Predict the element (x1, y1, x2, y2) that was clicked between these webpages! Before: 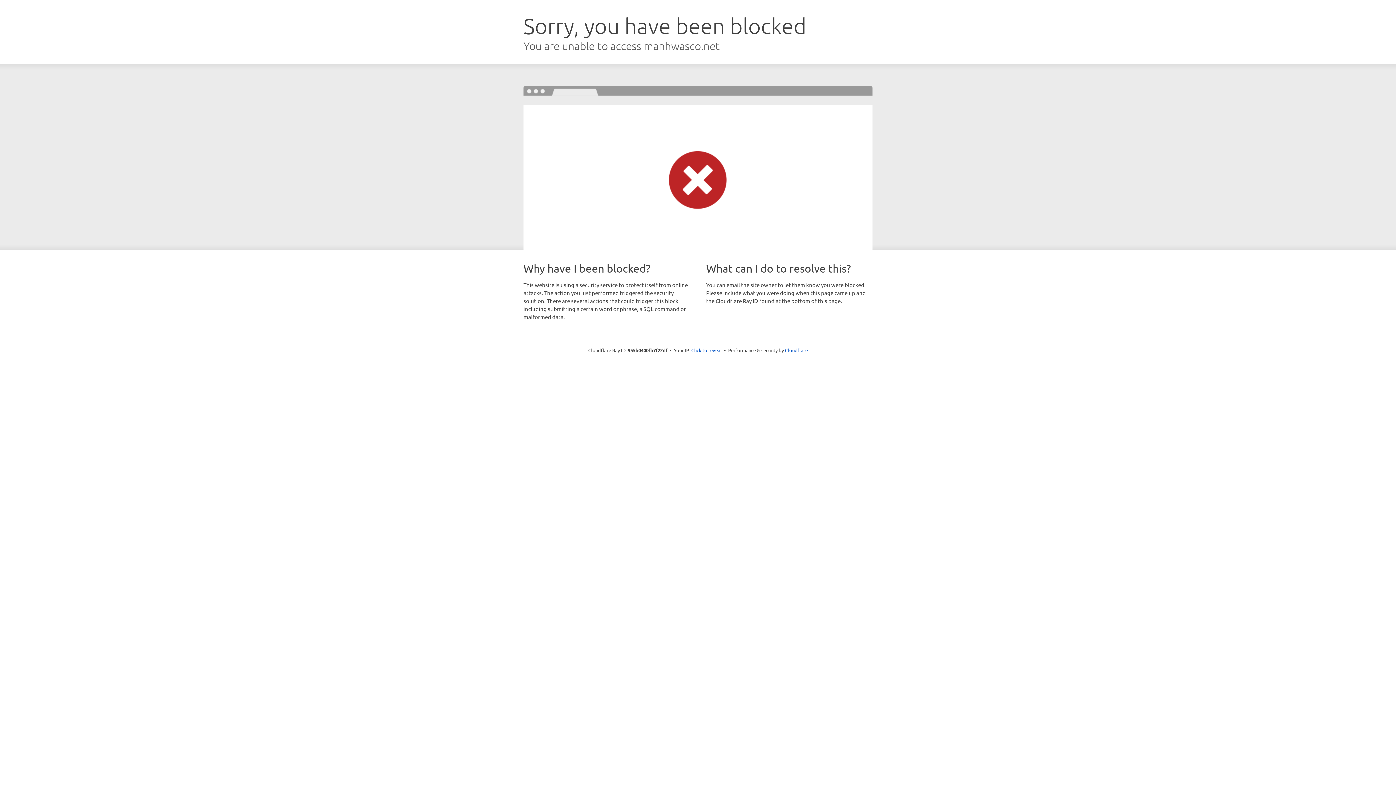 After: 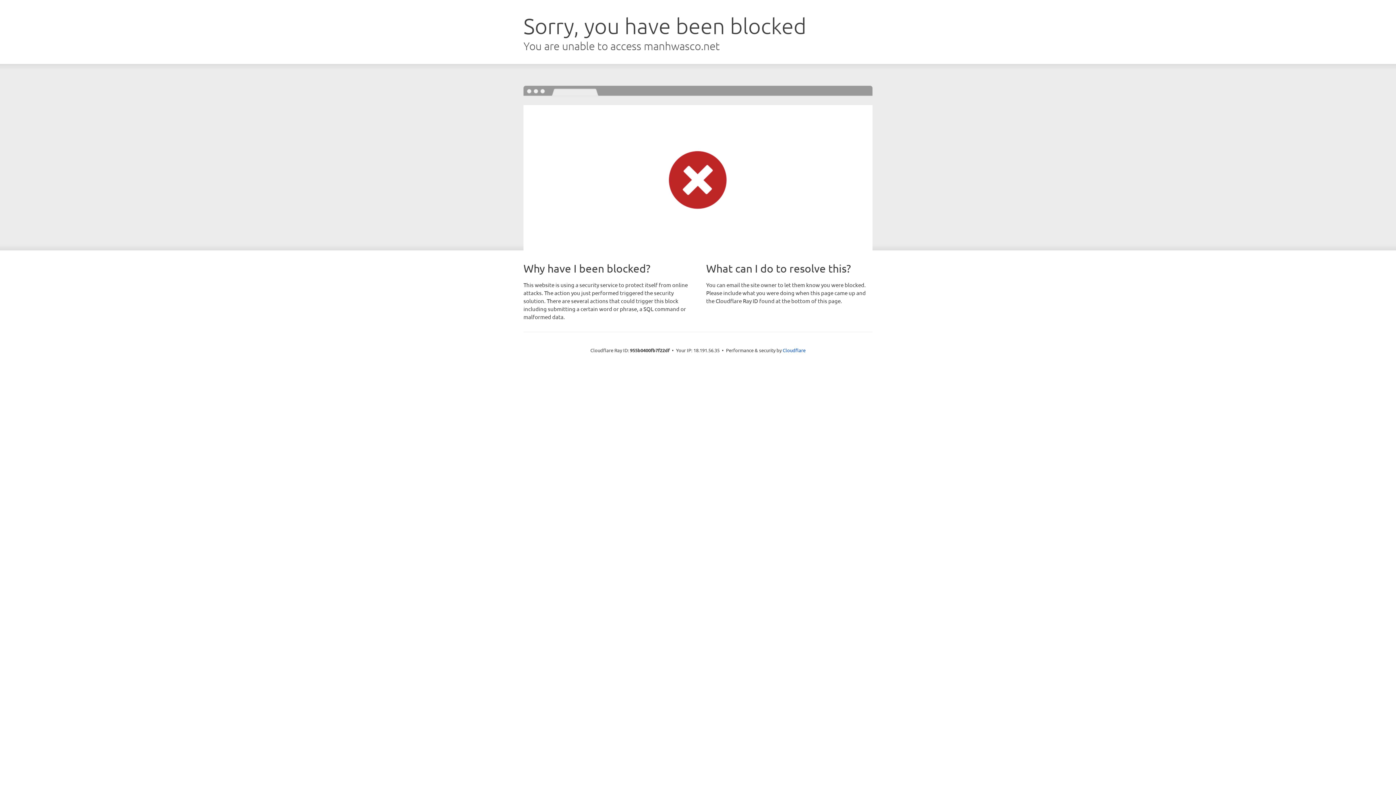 Action: bbox: (691, 346, 722, 353) label: Click to reveal